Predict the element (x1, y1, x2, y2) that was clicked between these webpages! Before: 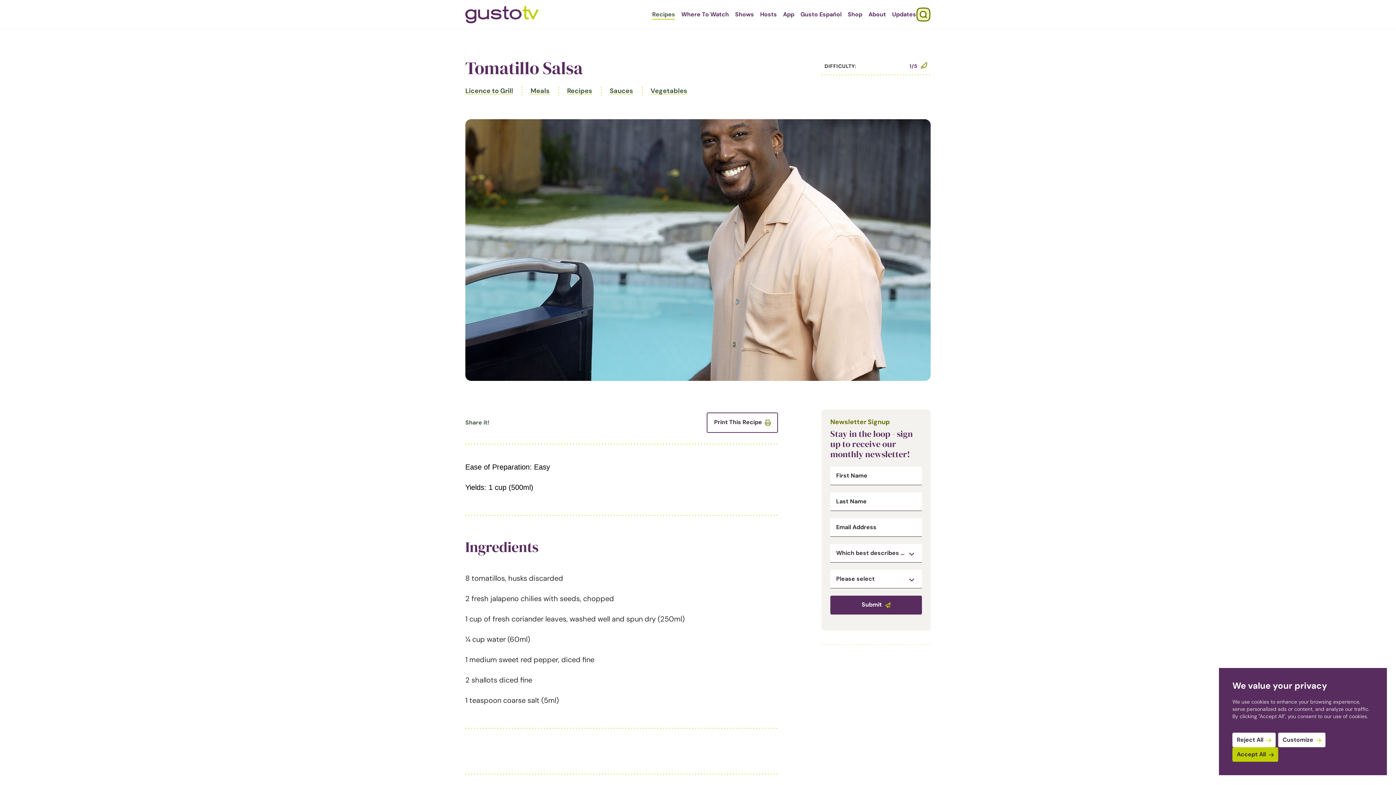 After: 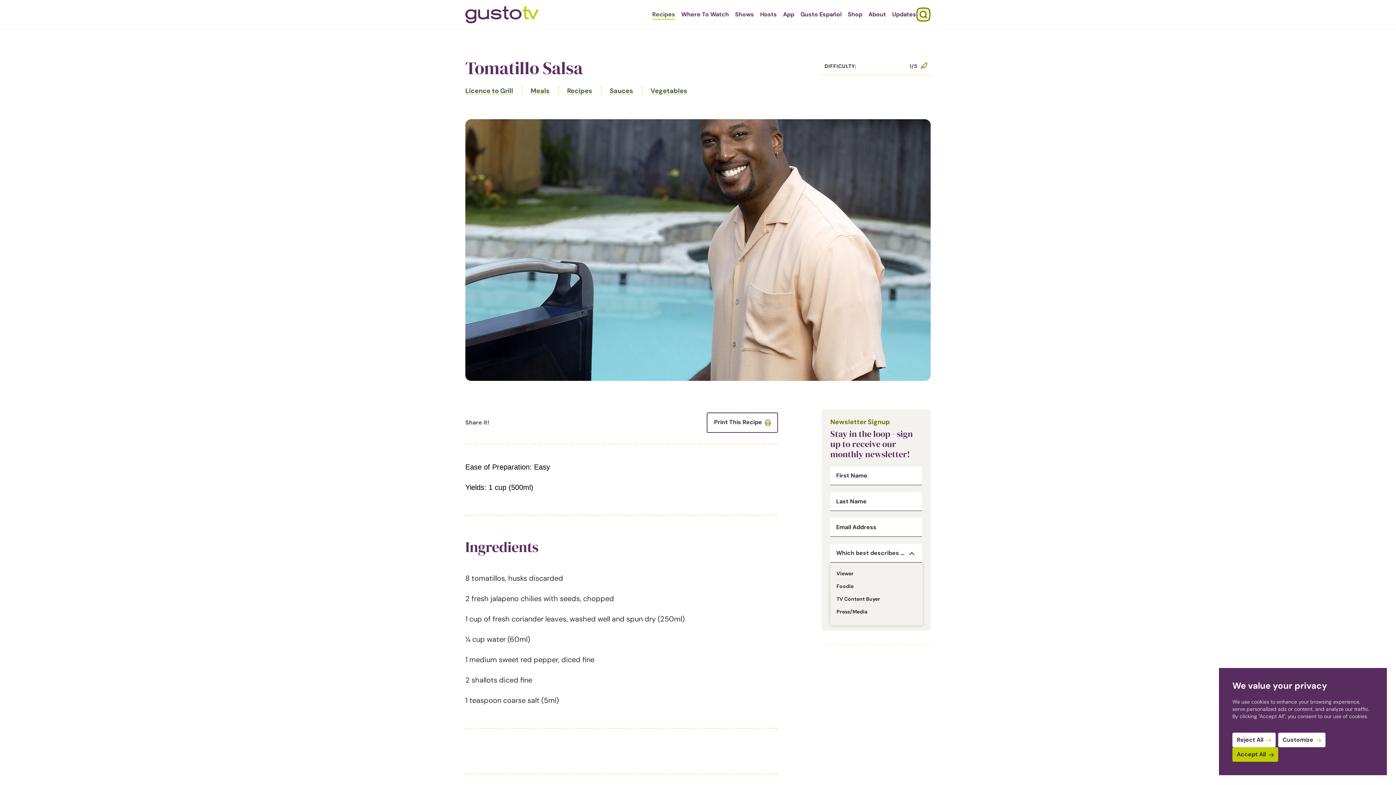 Action: label: Which best describes you? bbox: (830, 544, 922, 562)